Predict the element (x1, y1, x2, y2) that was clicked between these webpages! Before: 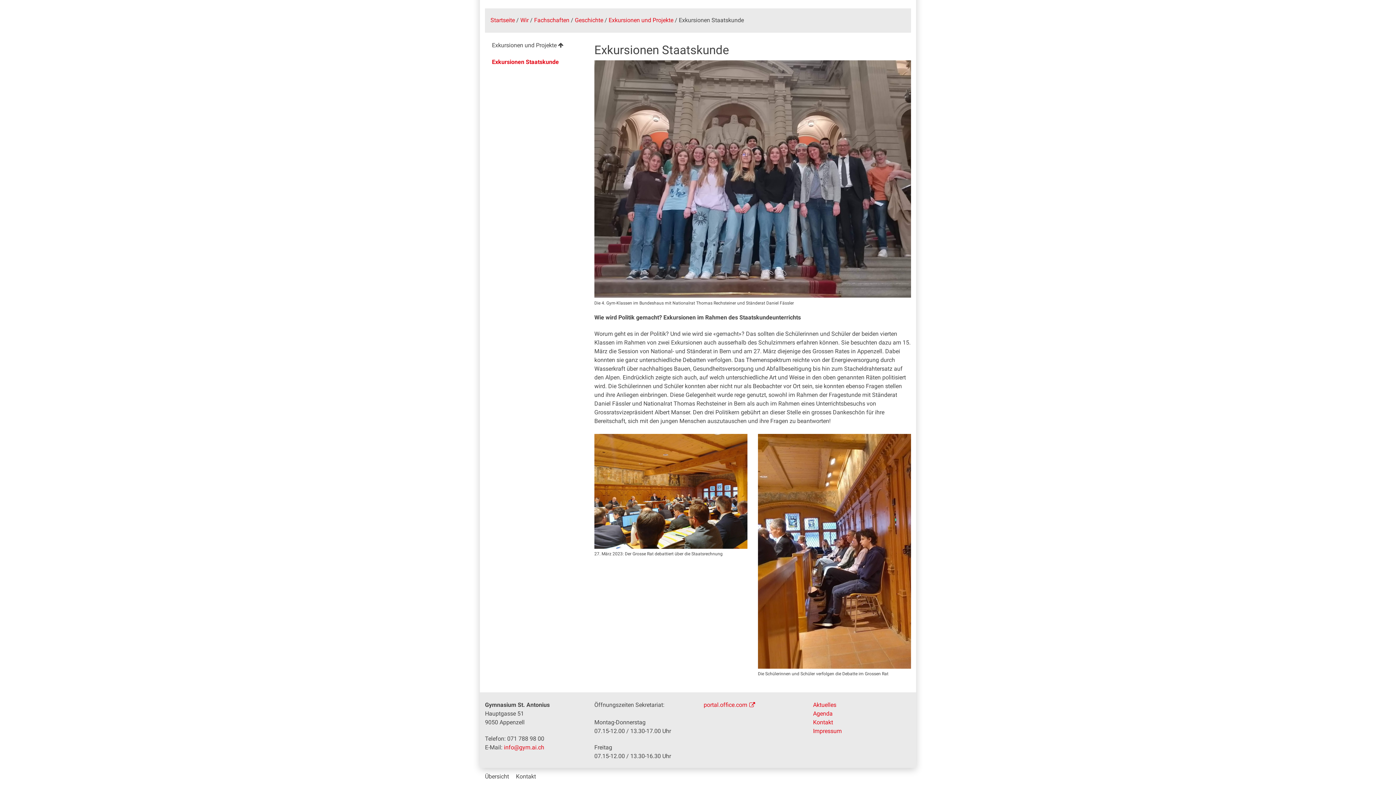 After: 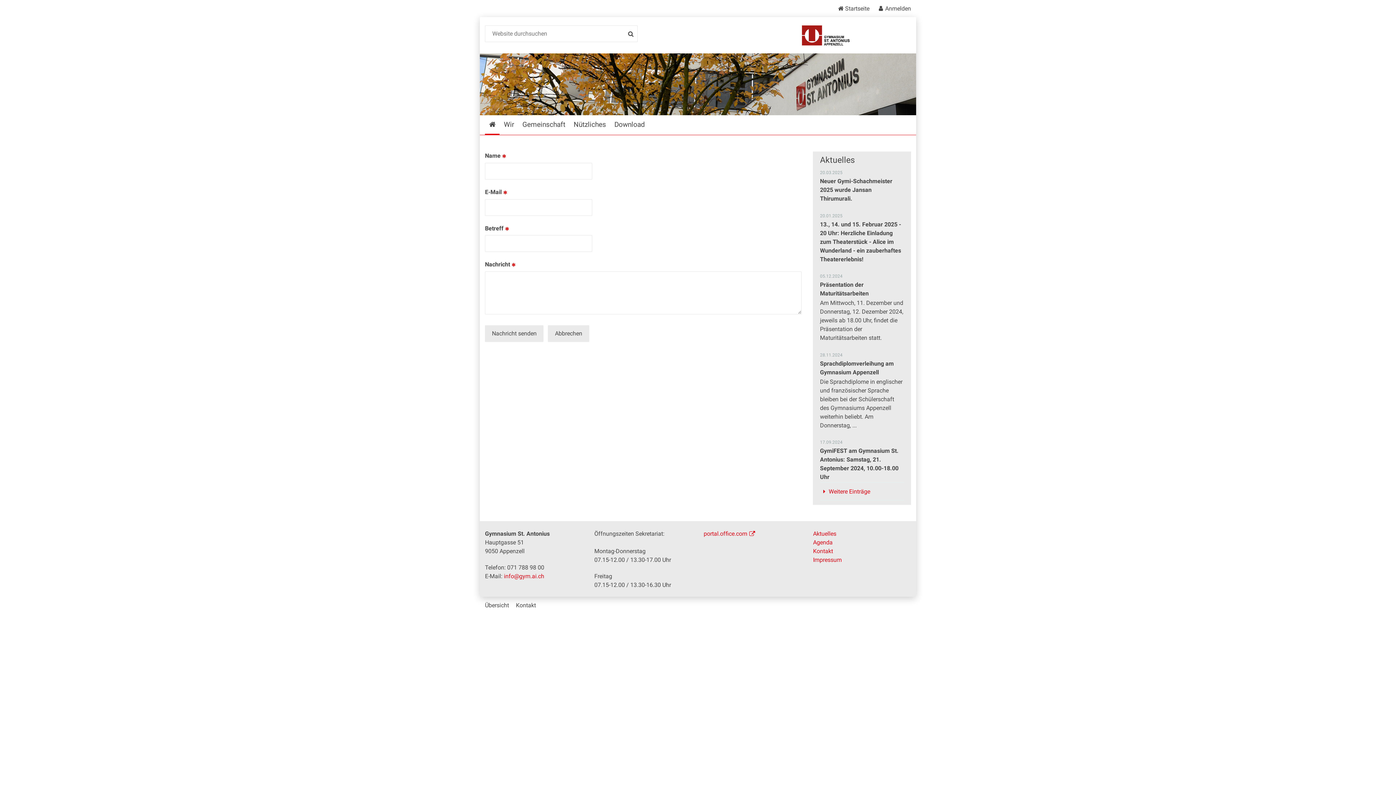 Action: bbox: (512, 768, 536, 785) label: Kontakt